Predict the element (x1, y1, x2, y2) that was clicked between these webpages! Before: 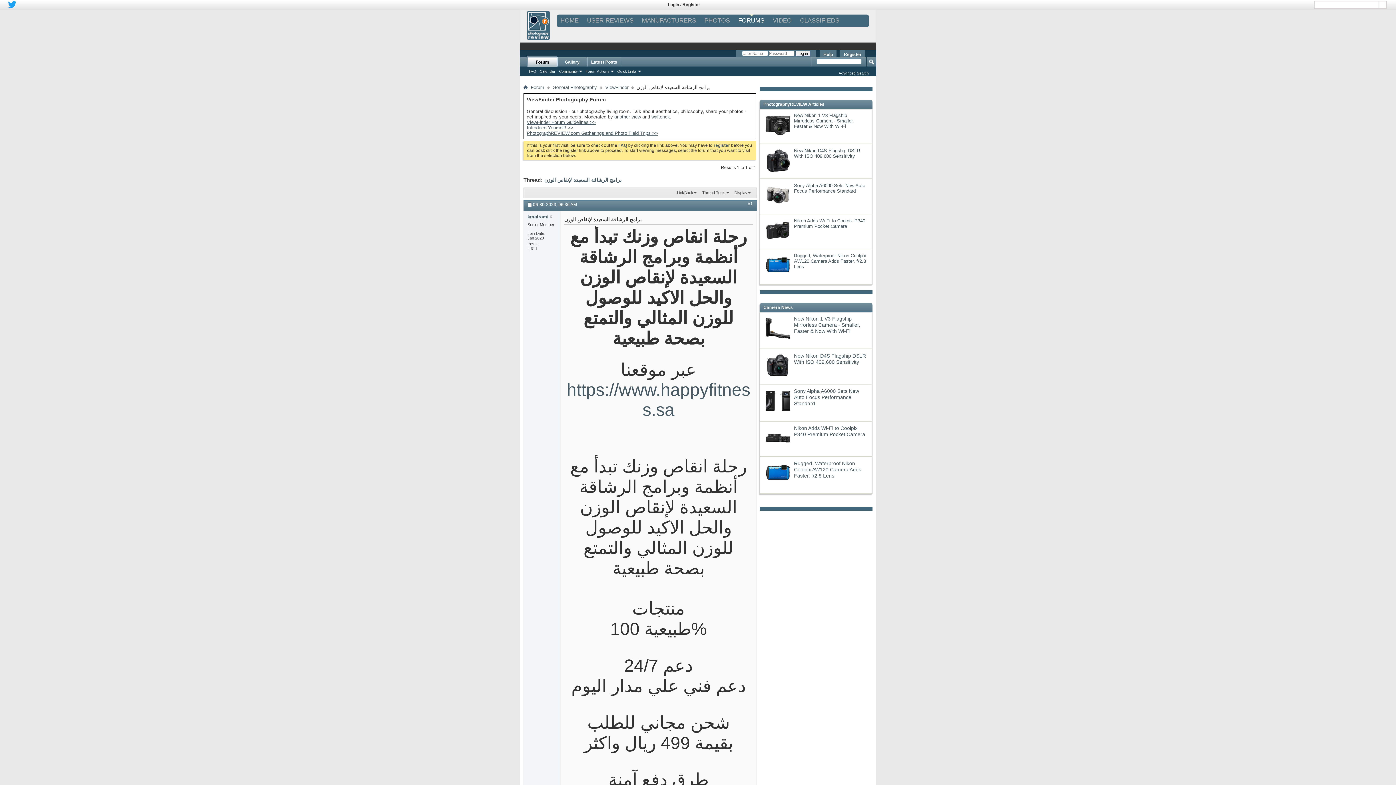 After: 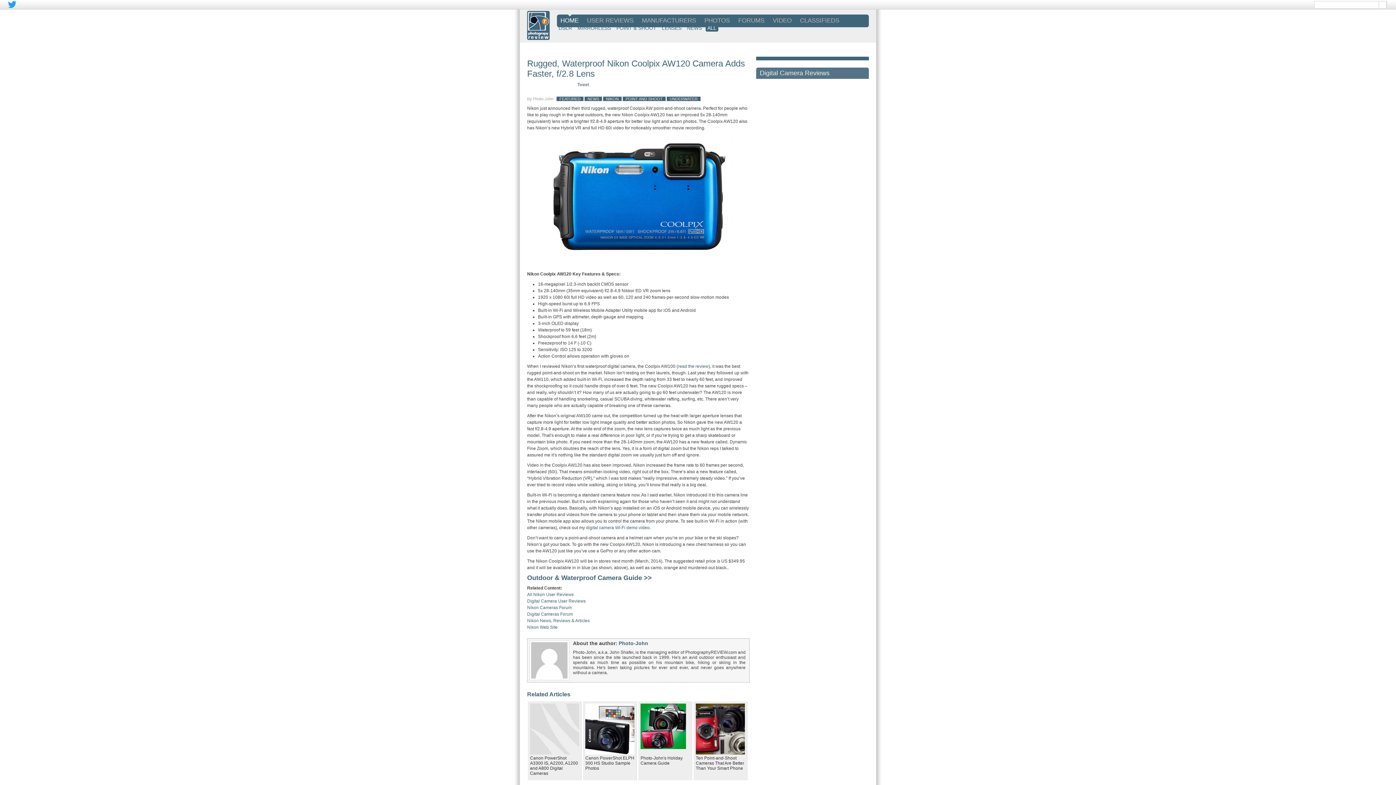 Action: label: Rugged, Waterproof Nikon Coolpix AW120 Camera Adds Faster, f/2.8 Lens bbox: (794, 461, 861, 479)